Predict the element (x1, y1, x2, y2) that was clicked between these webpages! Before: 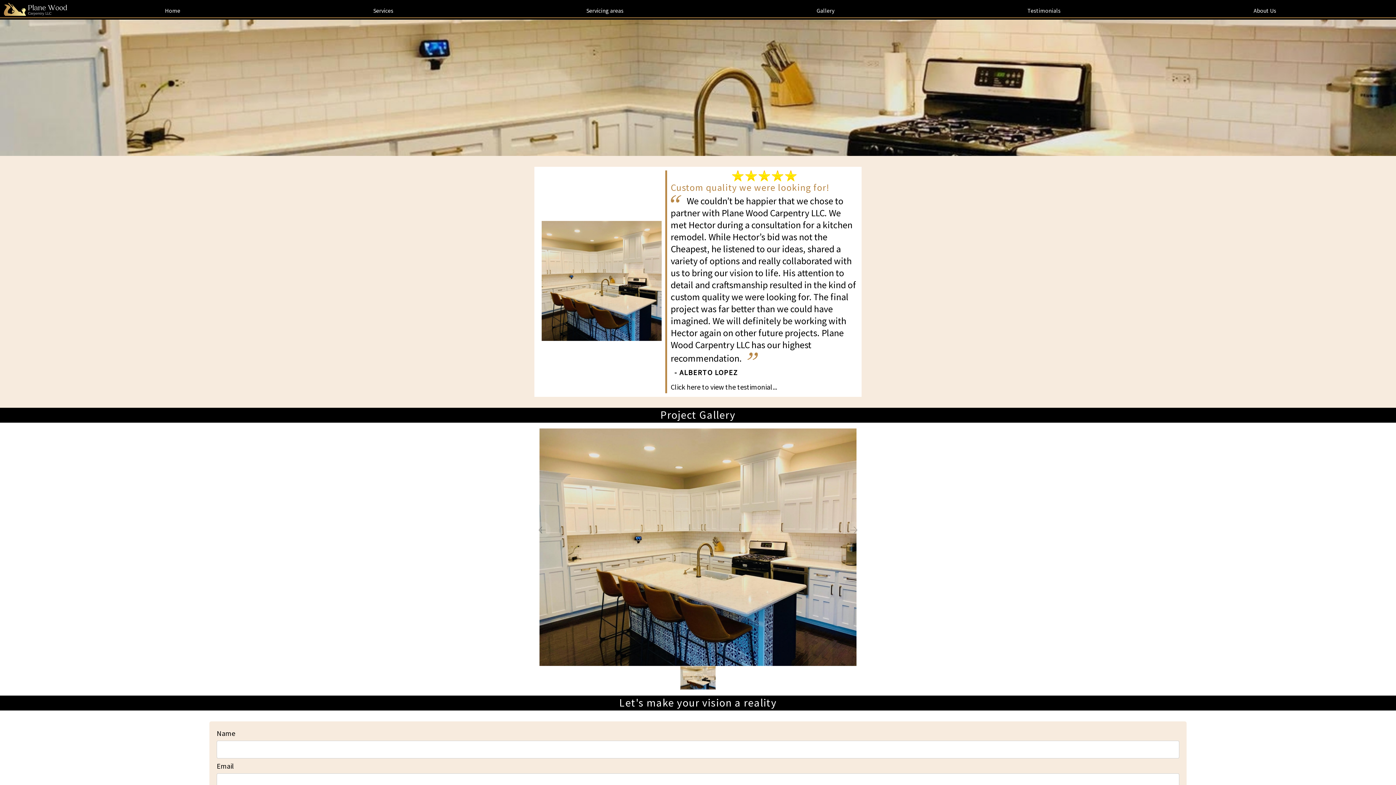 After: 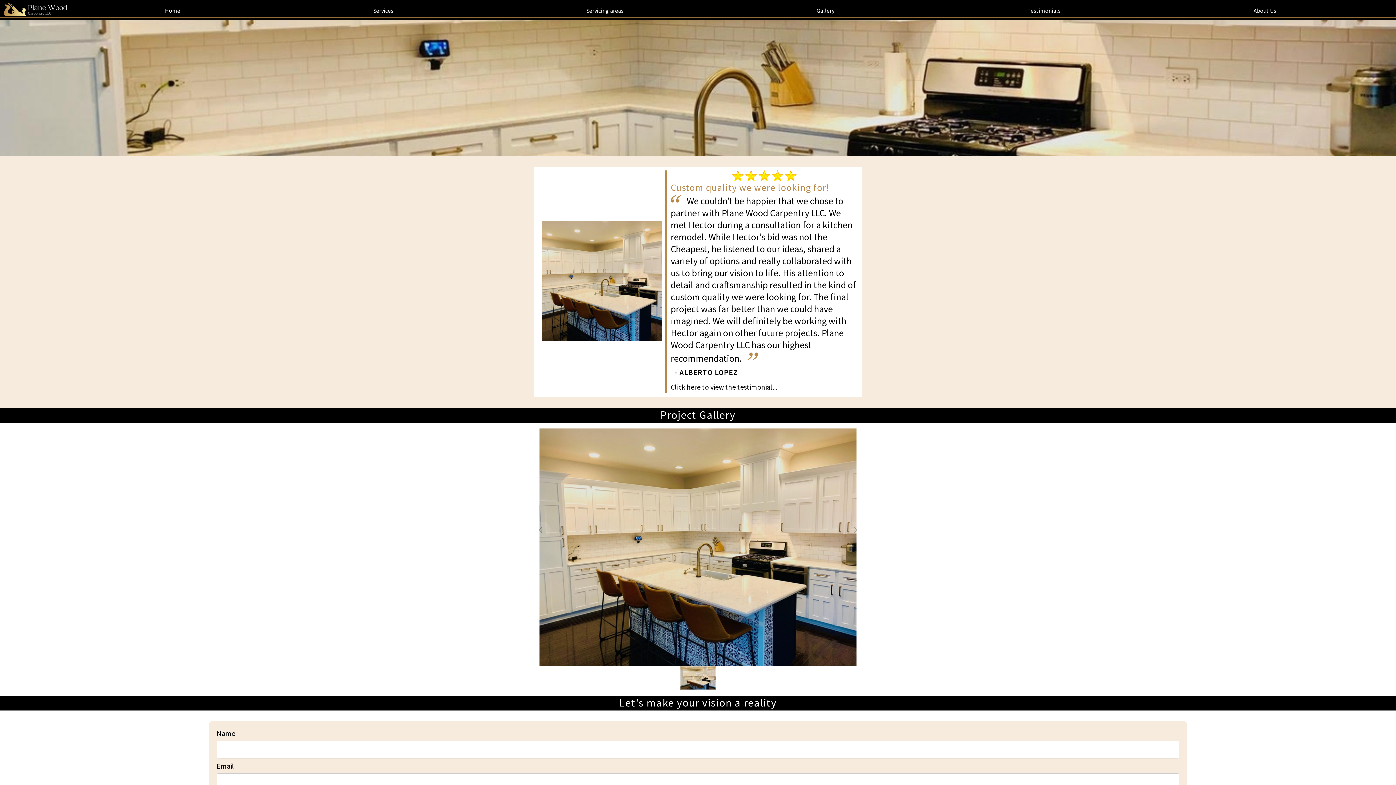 Action: label: Click here to view the testimonial... bbox: (670, 380, 858, 393)